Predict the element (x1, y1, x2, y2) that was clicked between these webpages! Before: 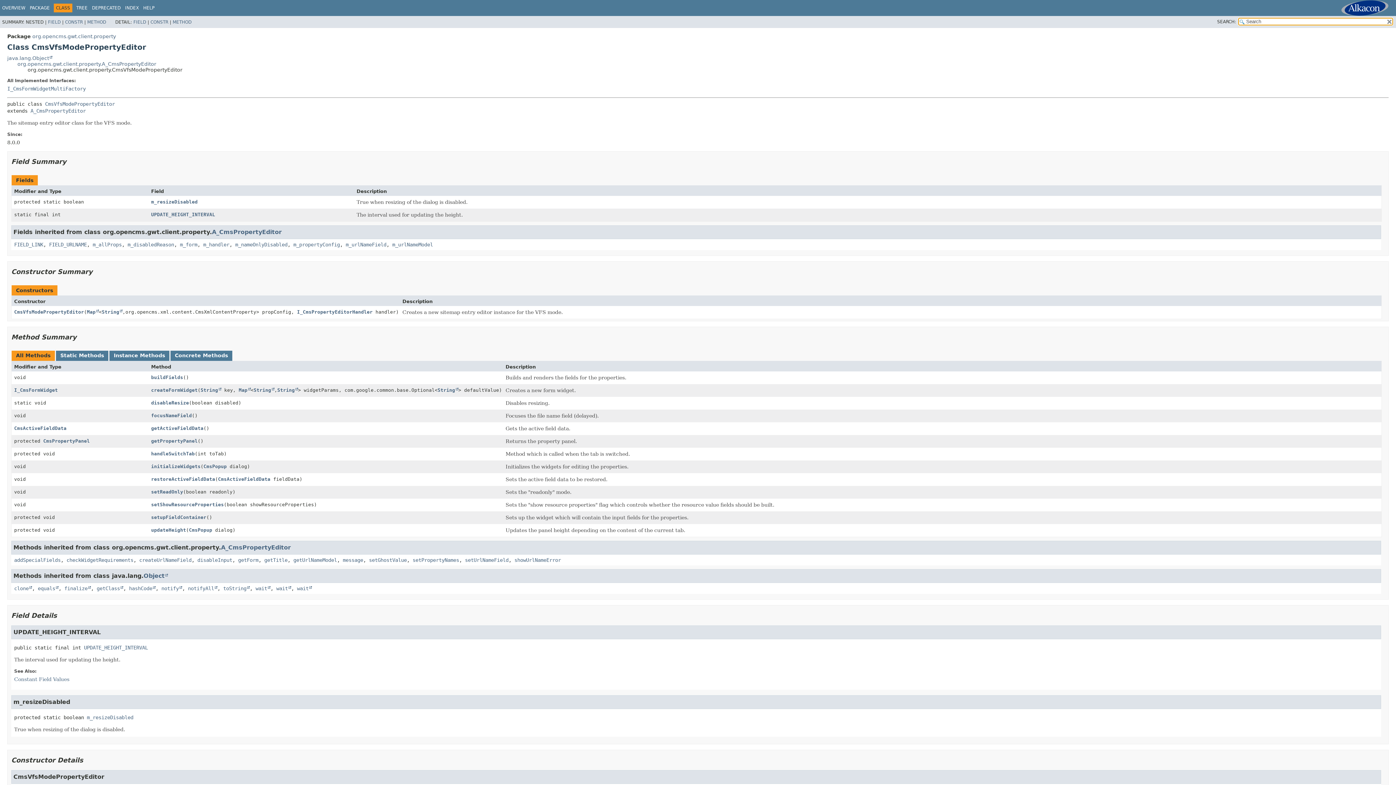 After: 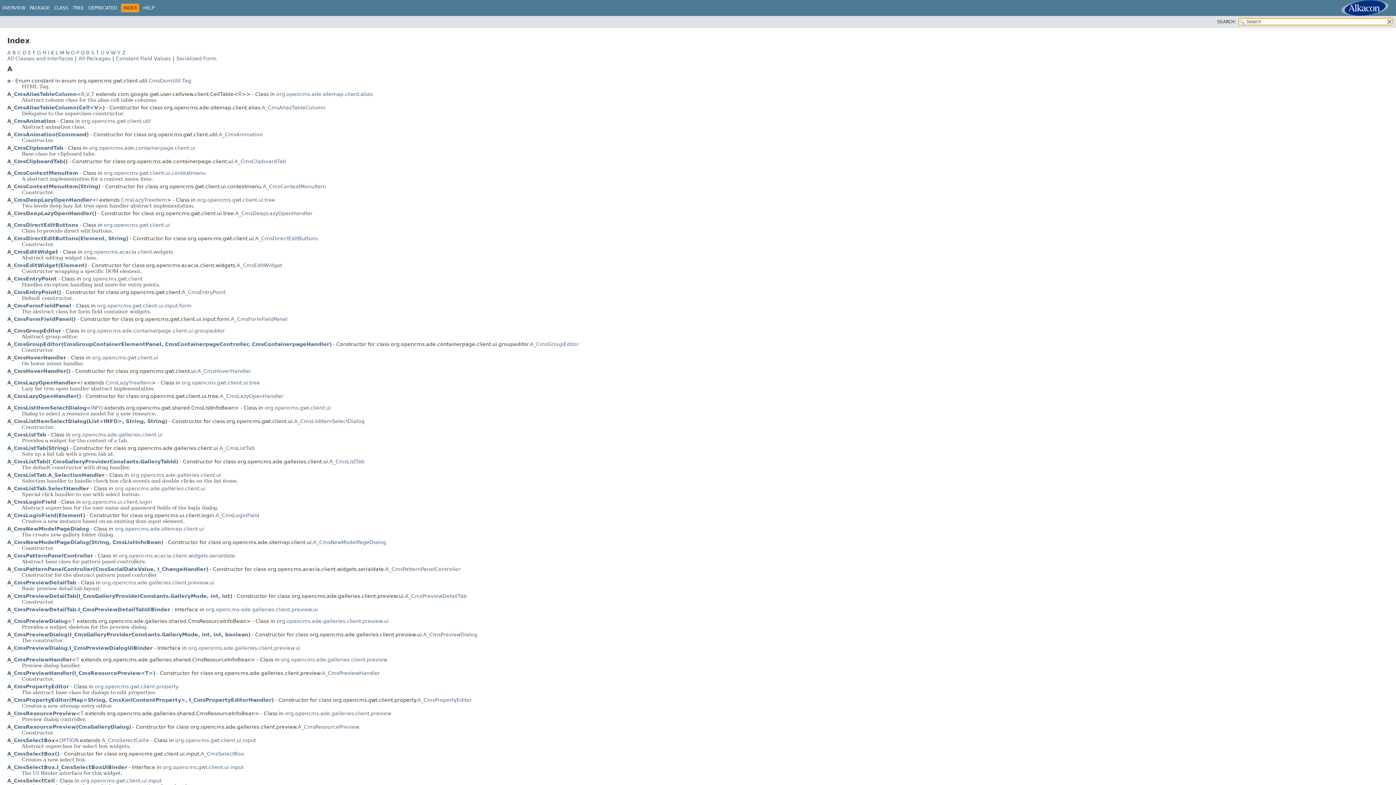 Action: bbox: (125, 5, 138, 10) label: INDEX